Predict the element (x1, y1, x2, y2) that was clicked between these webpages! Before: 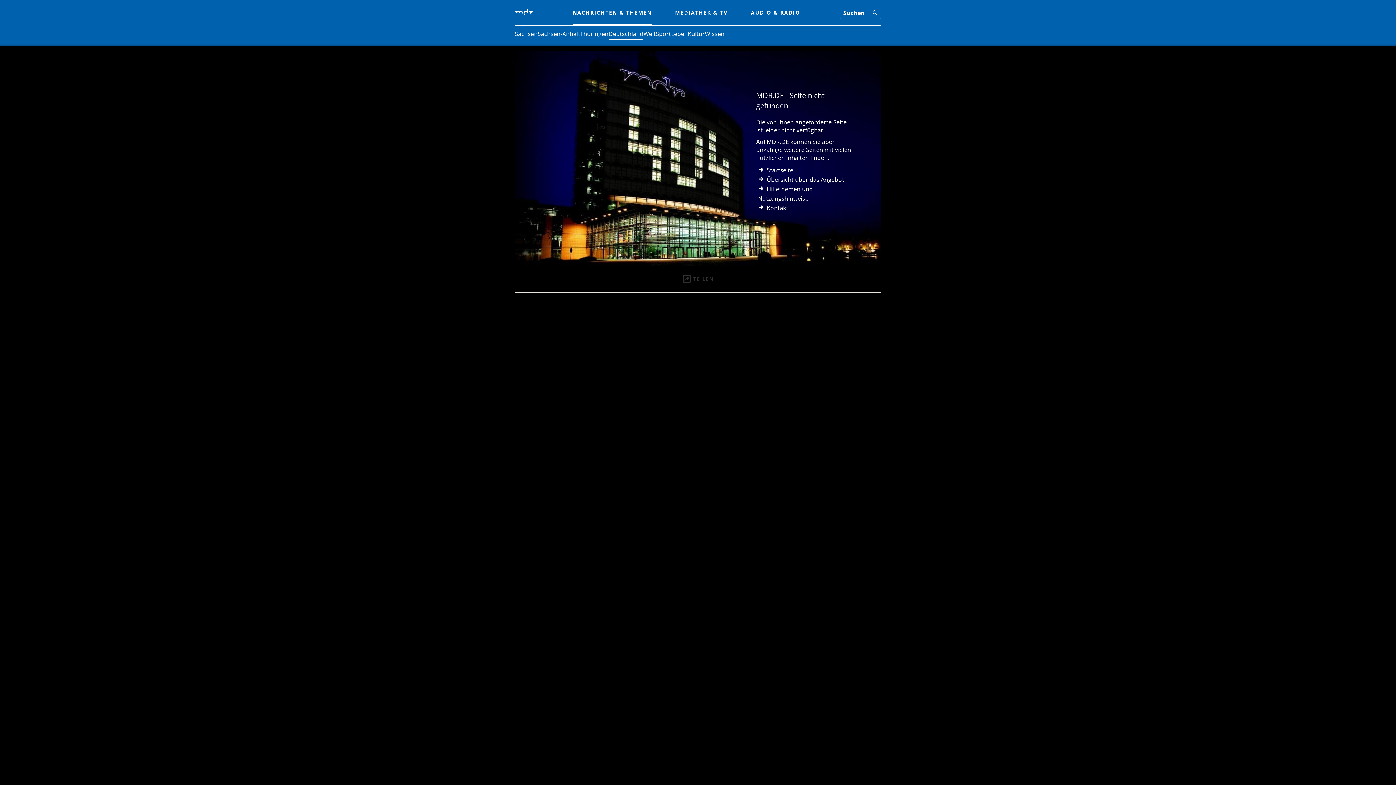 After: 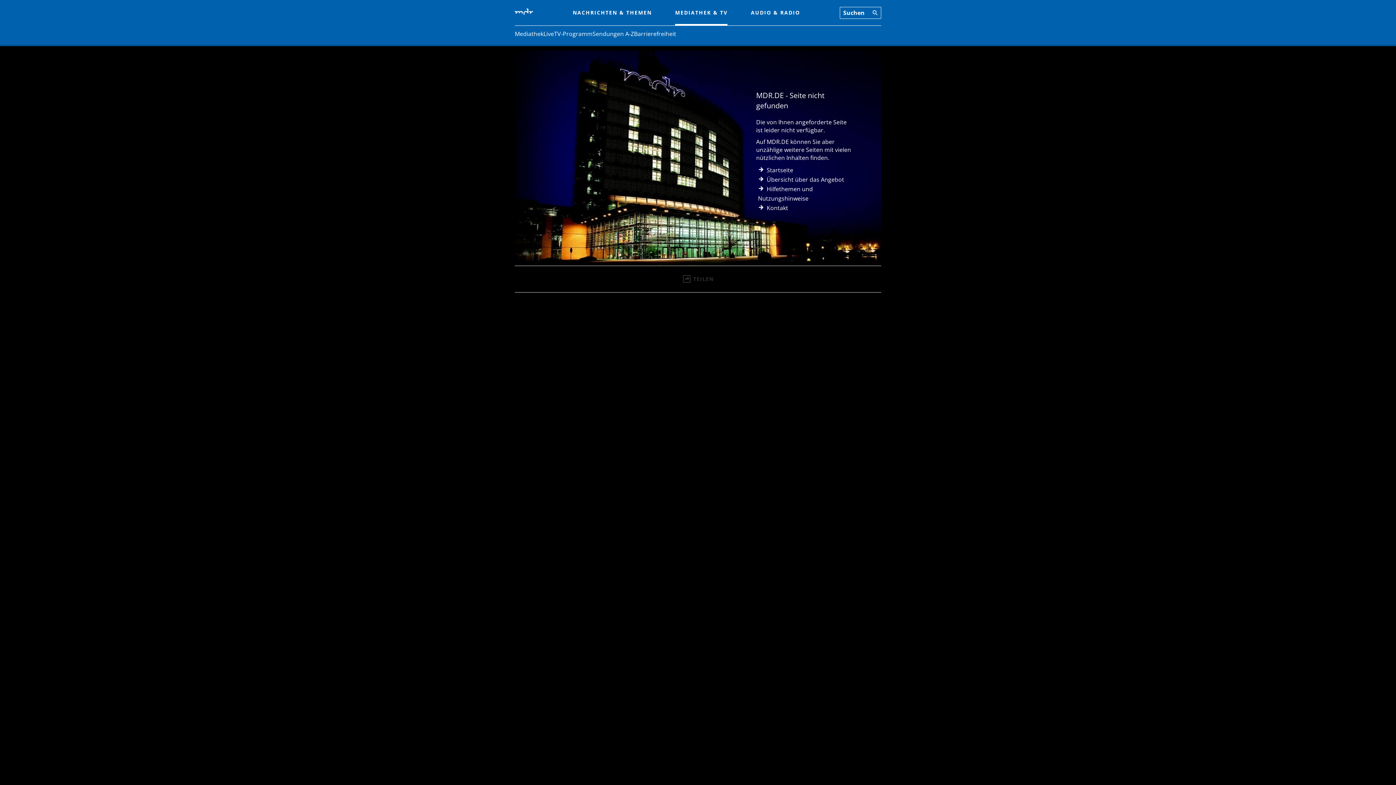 Action: bbox: (675, 0, 727, 25) label: MEDIATHEK & TV